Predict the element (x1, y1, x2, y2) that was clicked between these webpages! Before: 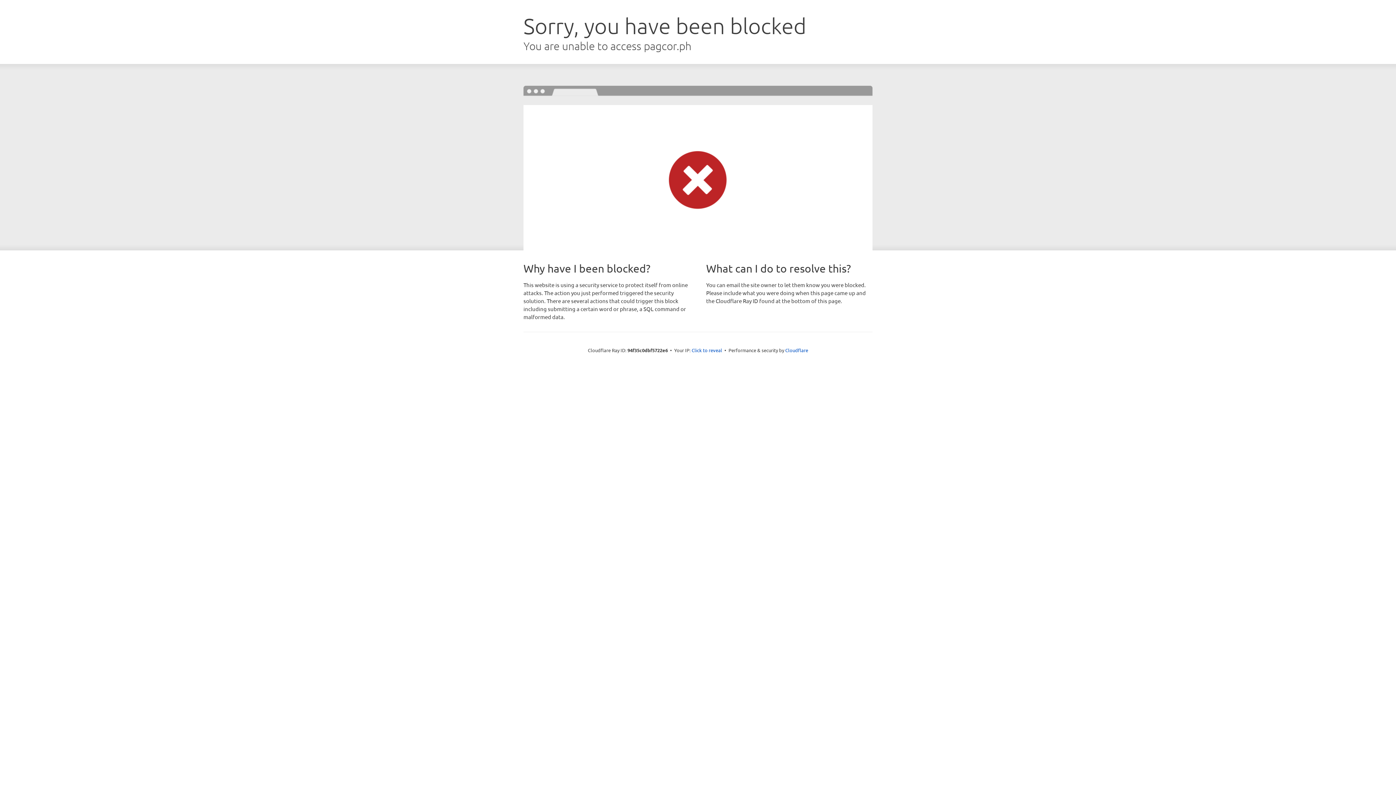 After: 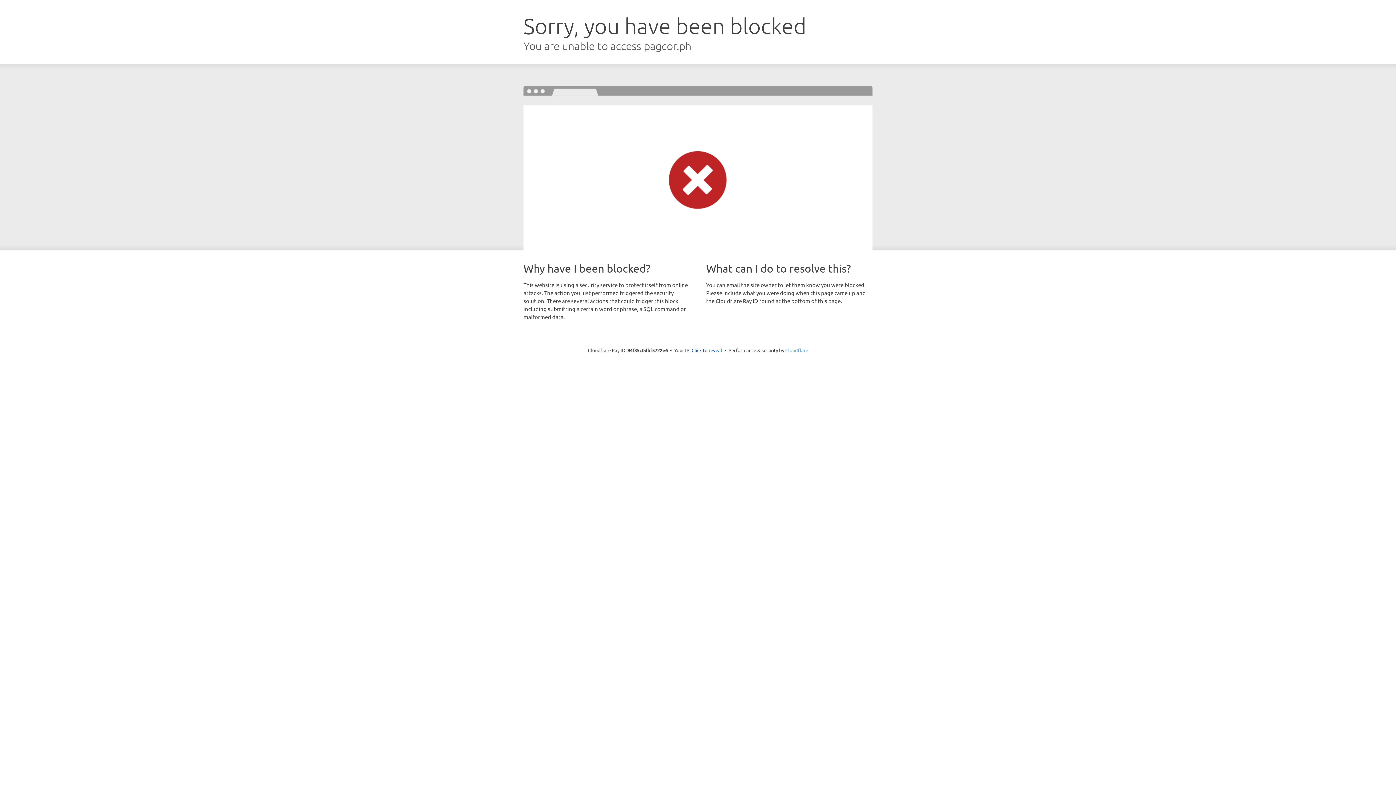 Action: label: Cloudflare bbox: (785, 347, 808, 353)